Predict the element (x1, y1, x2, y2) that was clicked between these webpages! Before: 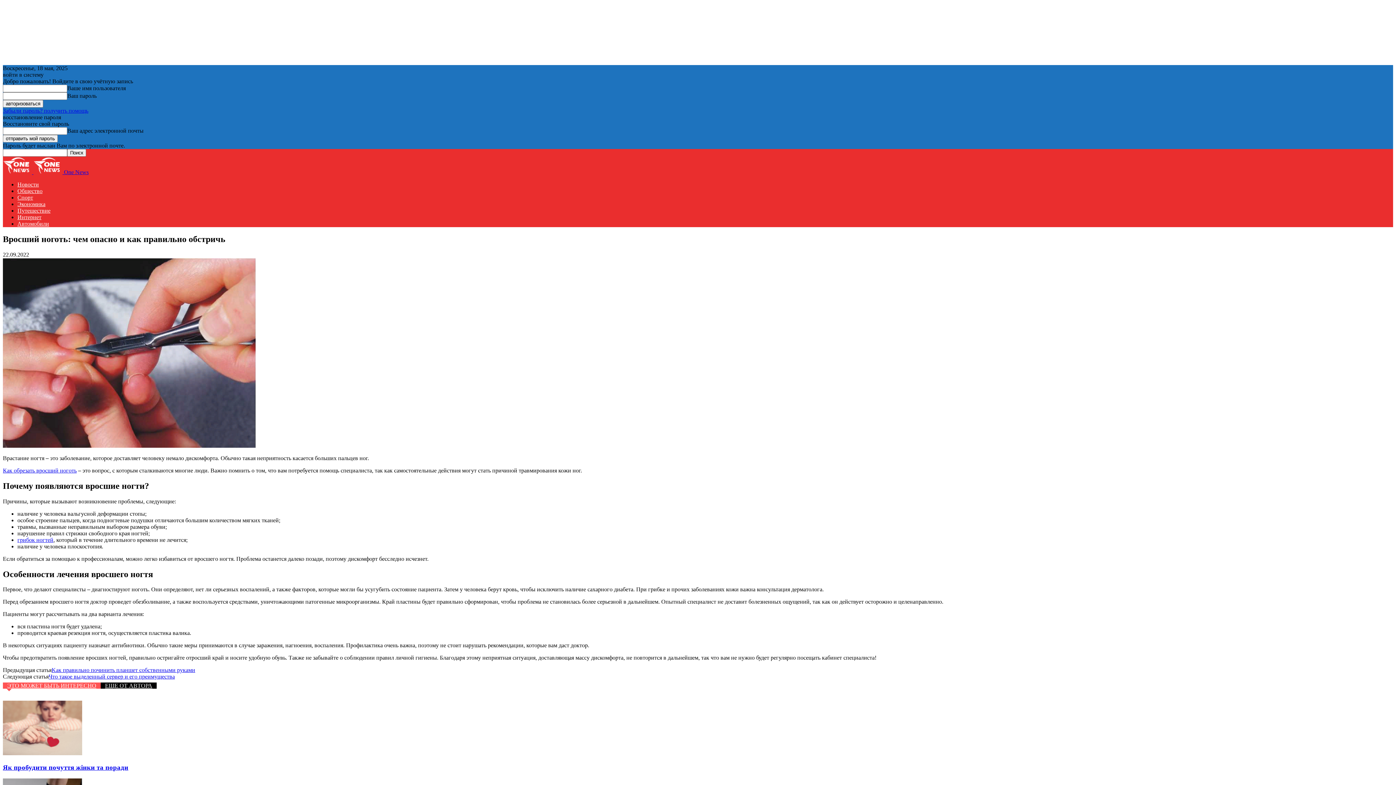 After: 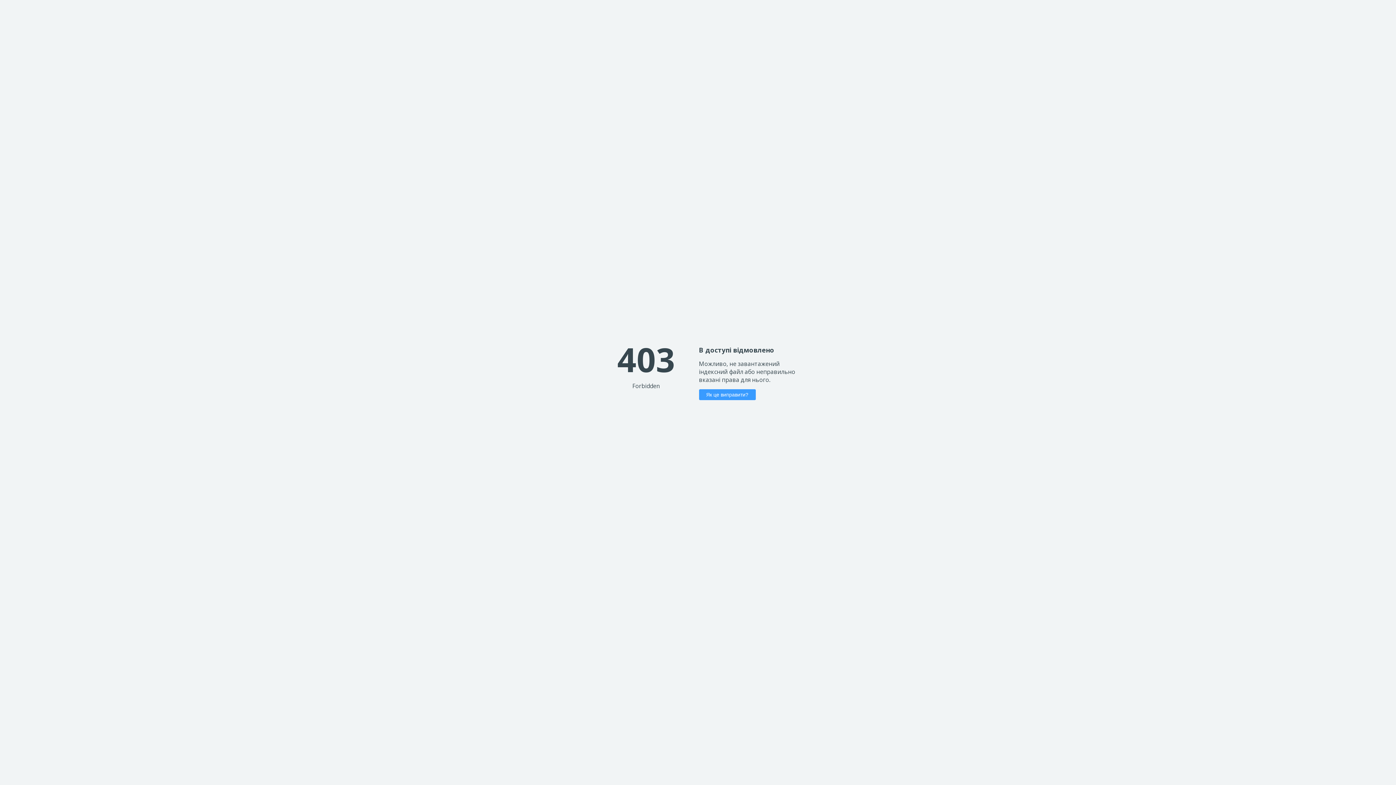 Action: label: грибок ногтей bbox: (17, 536, 53, 543)